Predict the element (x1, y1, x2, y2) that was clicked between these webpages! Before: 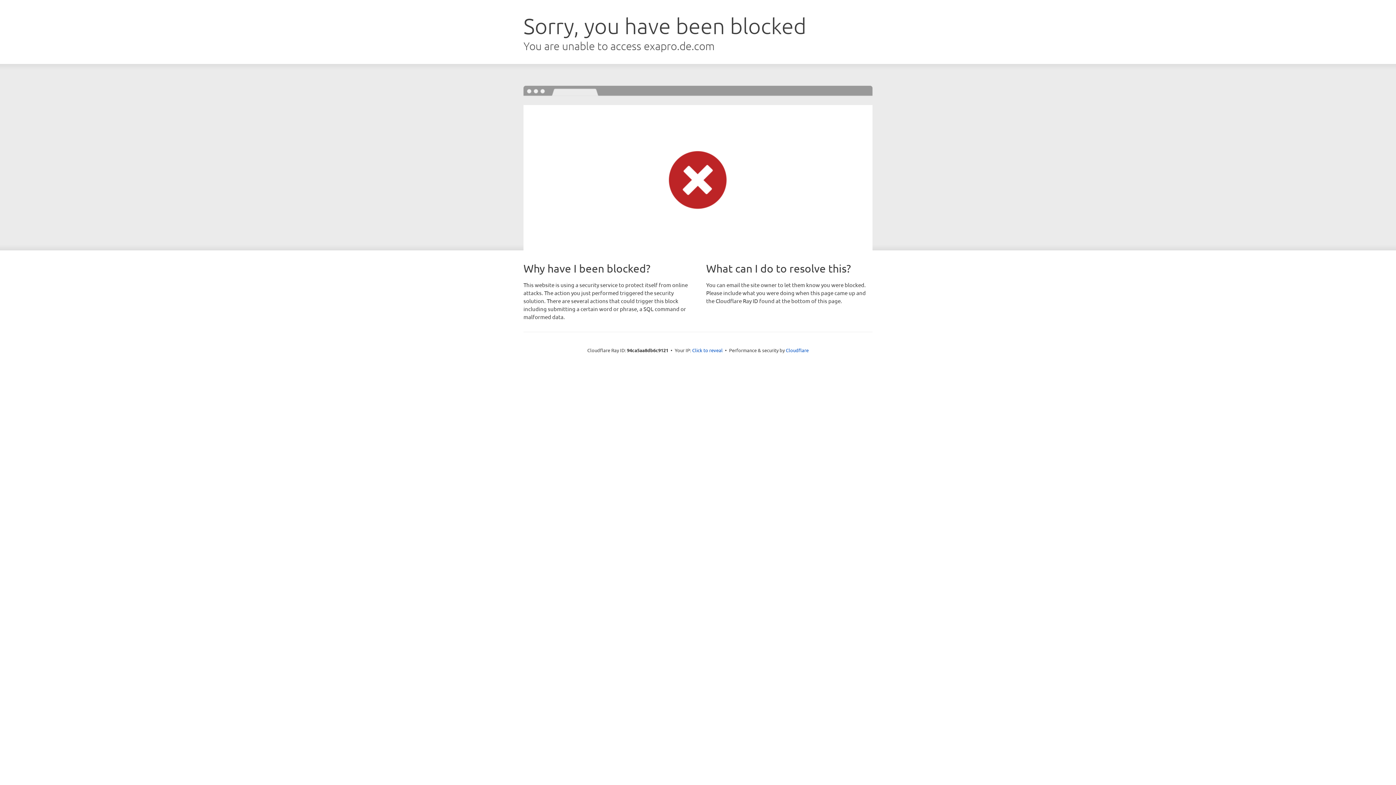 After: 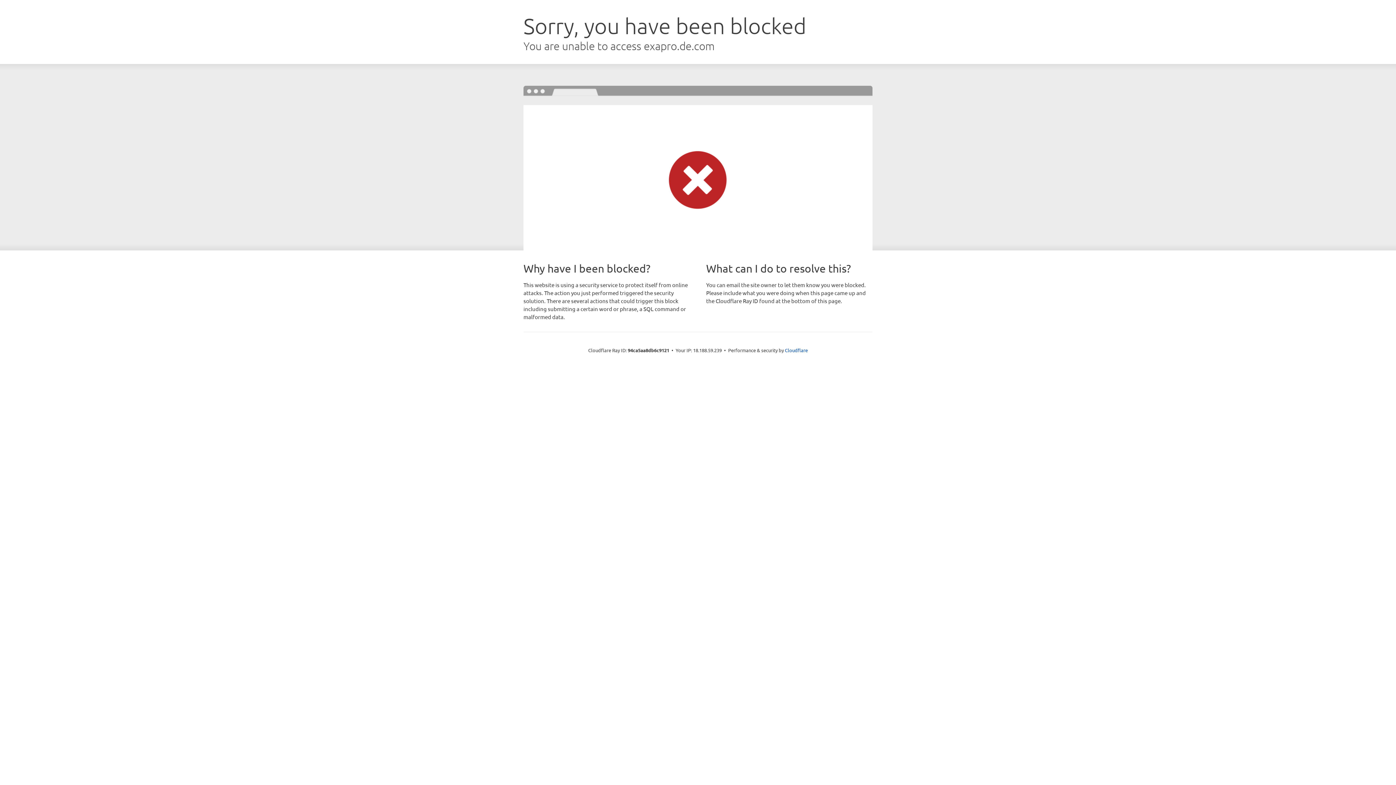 Action: bbox: (692, 346, 722, 353) label: Click to reveal